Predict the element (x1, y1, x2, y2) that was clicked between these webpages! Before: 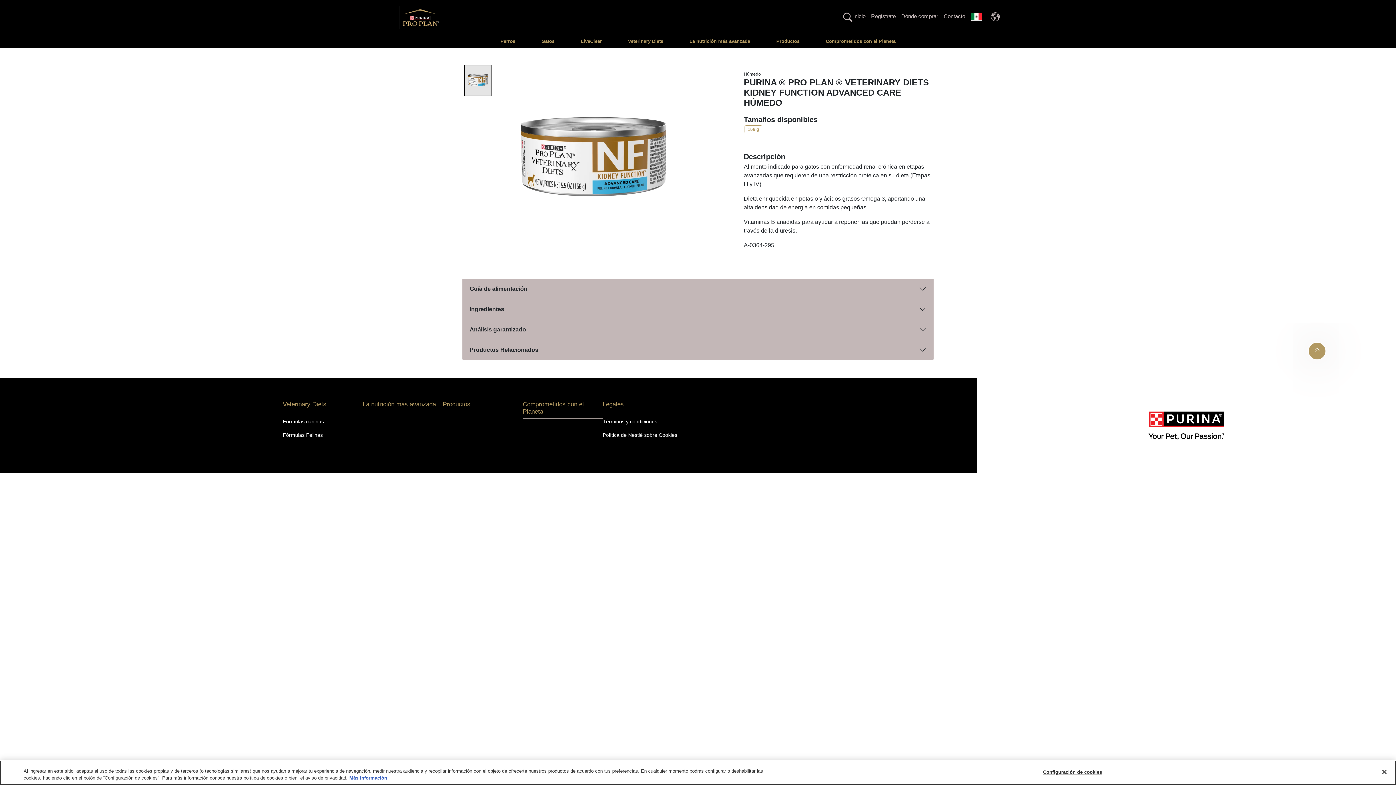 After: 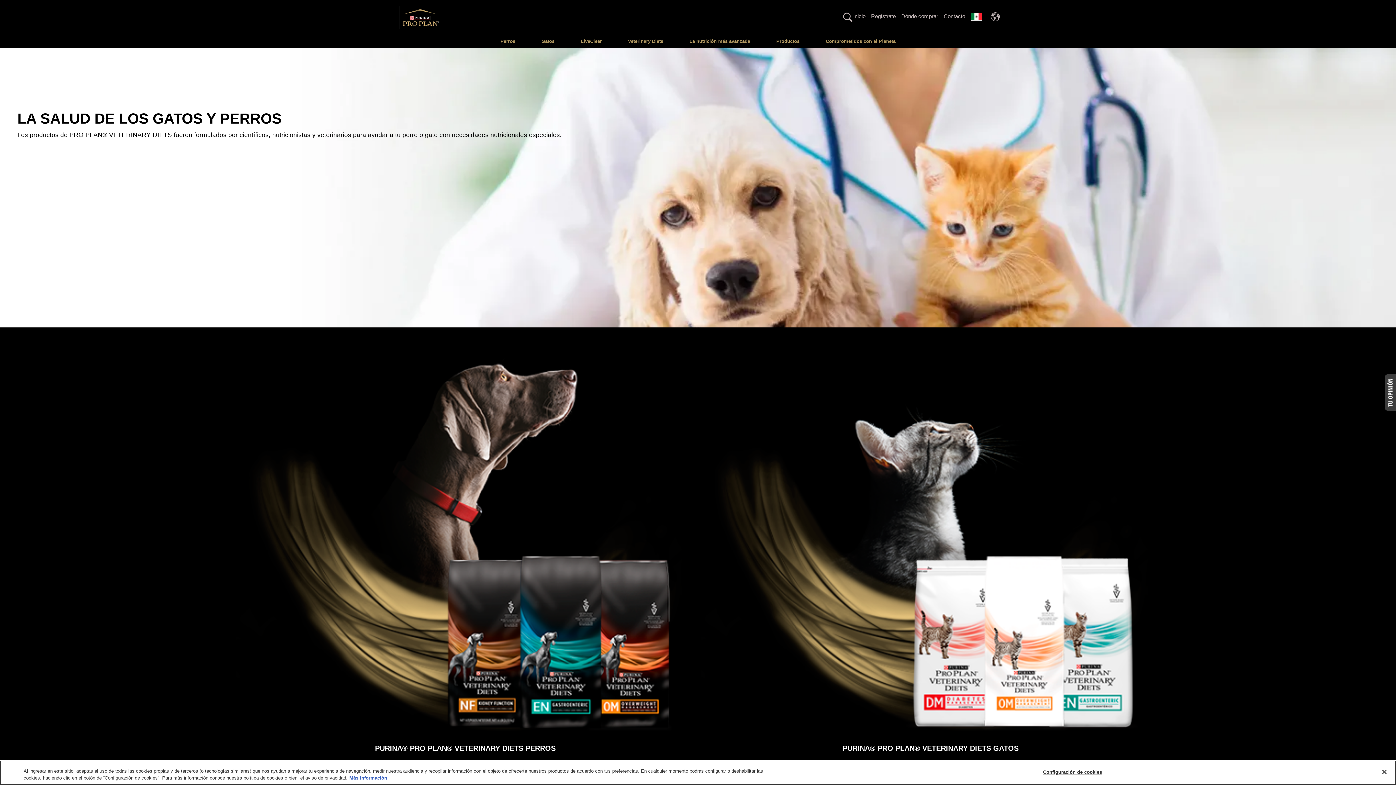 Action: bbox: (282, 401, 326, 408) label: Veterinary Diets